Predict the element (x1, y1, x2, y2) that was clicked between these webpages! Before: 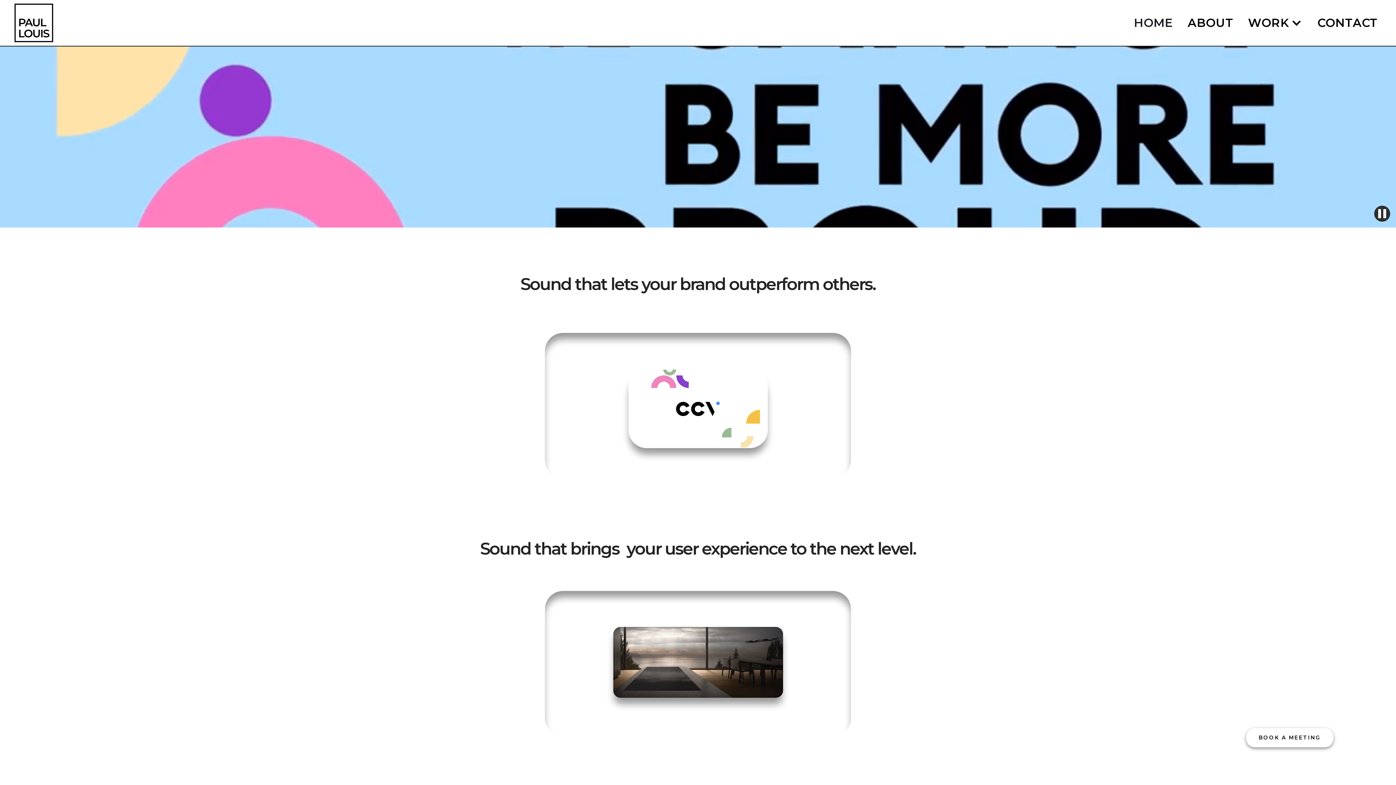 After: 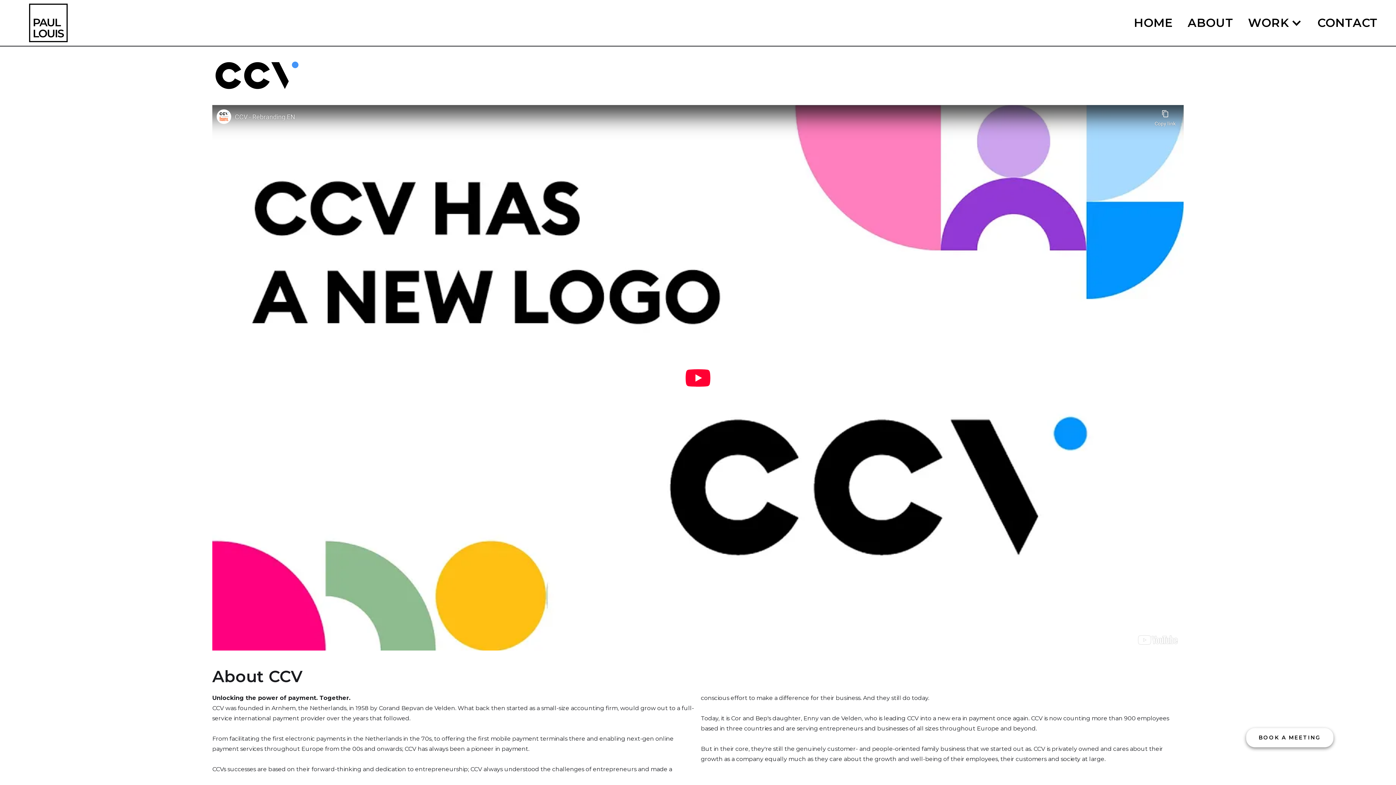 Action: bbox: (545, 332, 851, 500)